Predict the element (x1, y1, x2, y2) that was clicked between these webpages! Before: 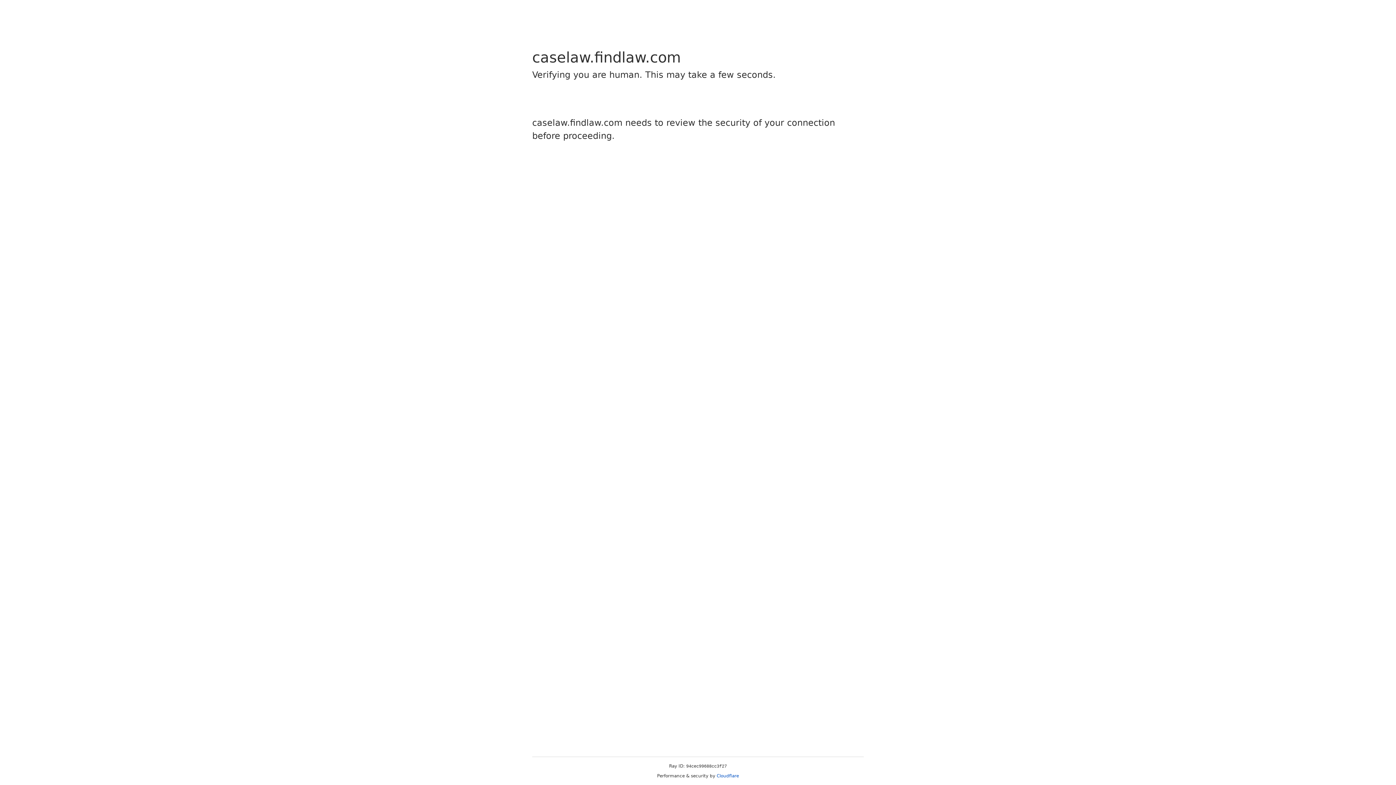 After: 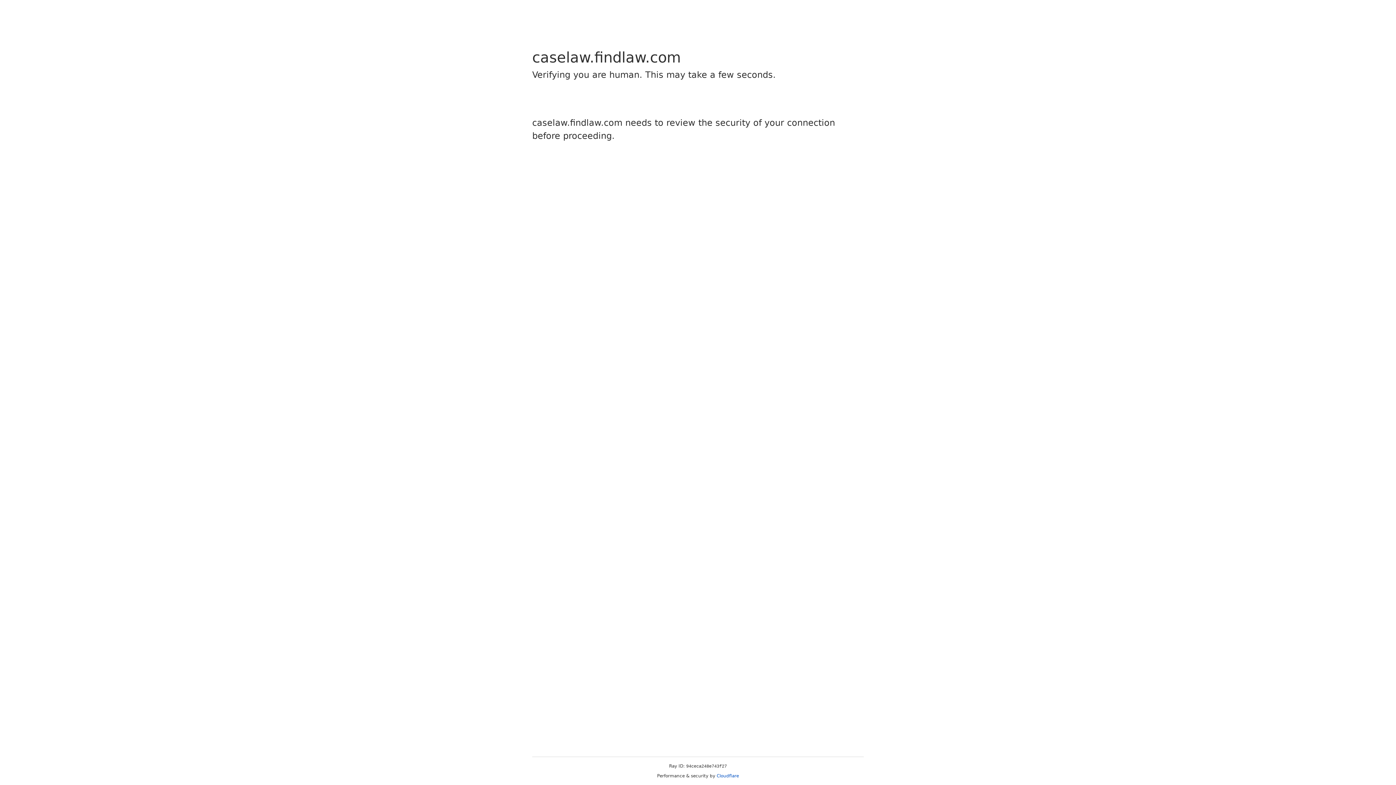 Action: label: Cloudflare bbox: (716, 773, 739, 778)